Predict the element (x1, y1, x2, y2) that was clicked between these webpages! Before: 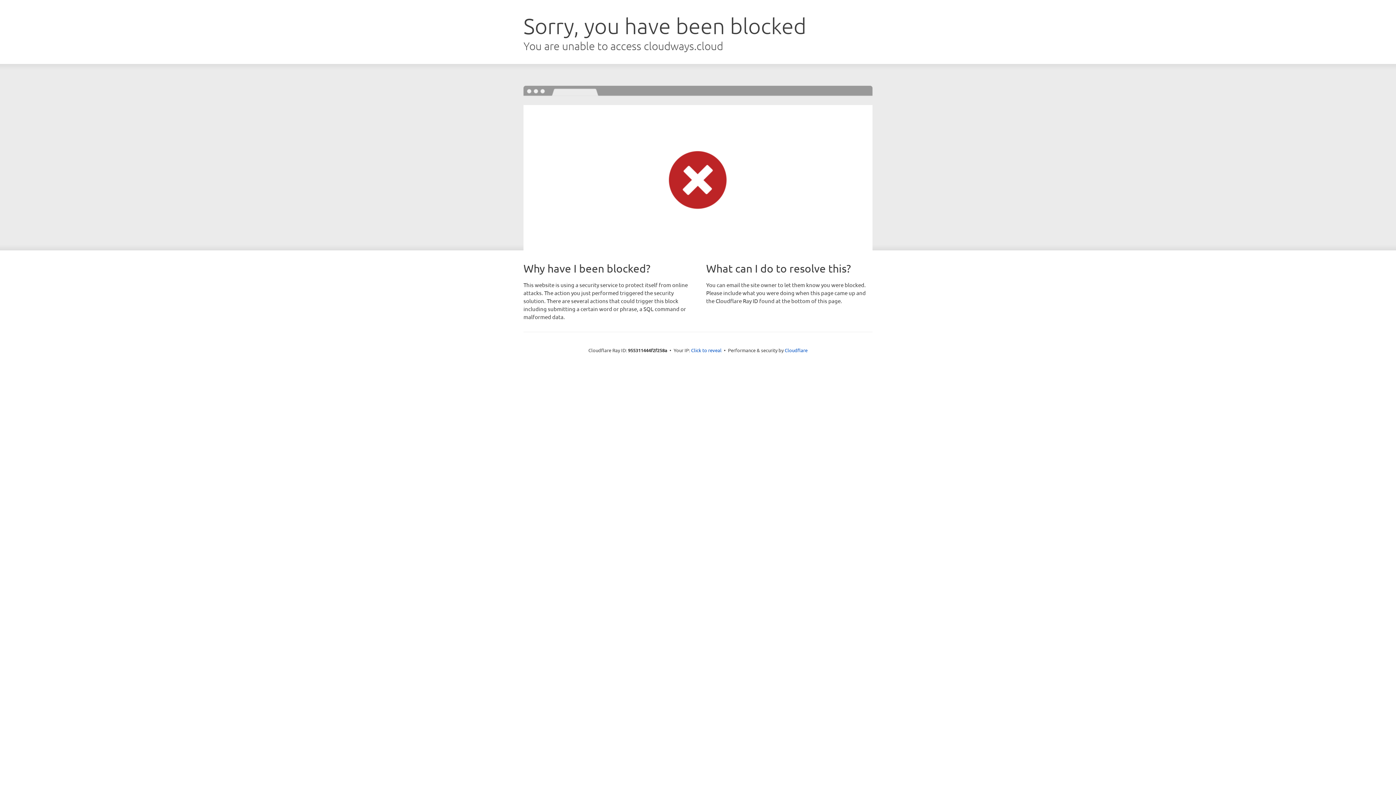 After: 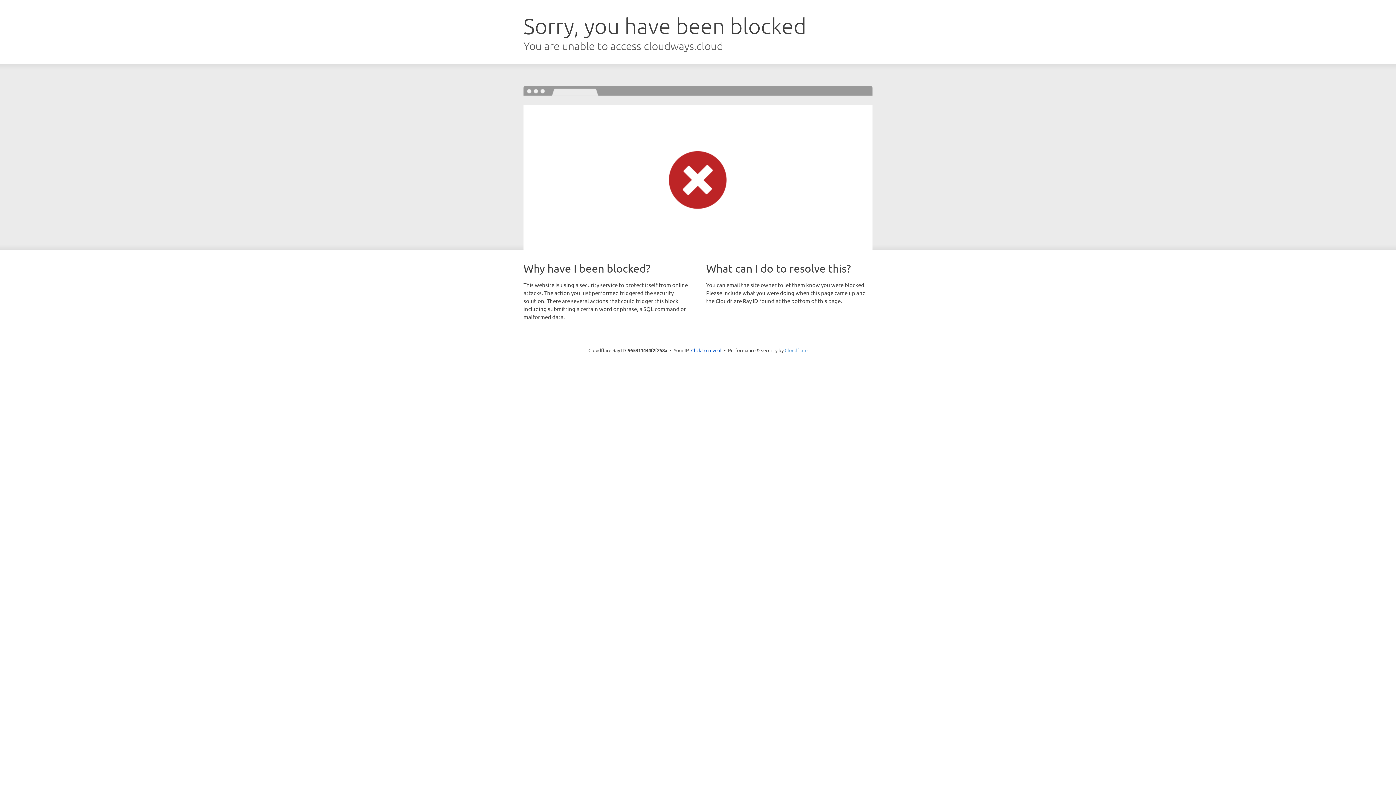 Action: label: Cloudflare bbox: (784, 347, 807, 353)